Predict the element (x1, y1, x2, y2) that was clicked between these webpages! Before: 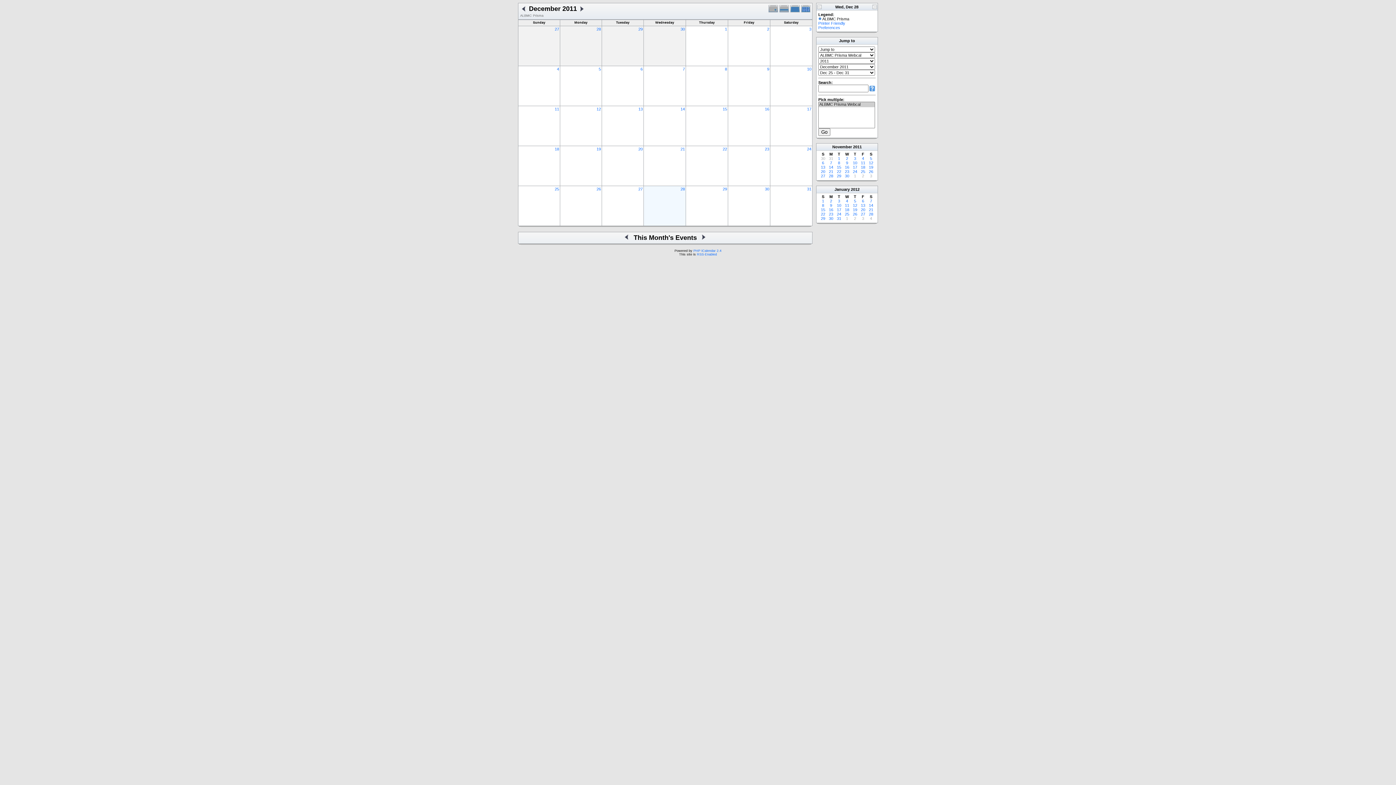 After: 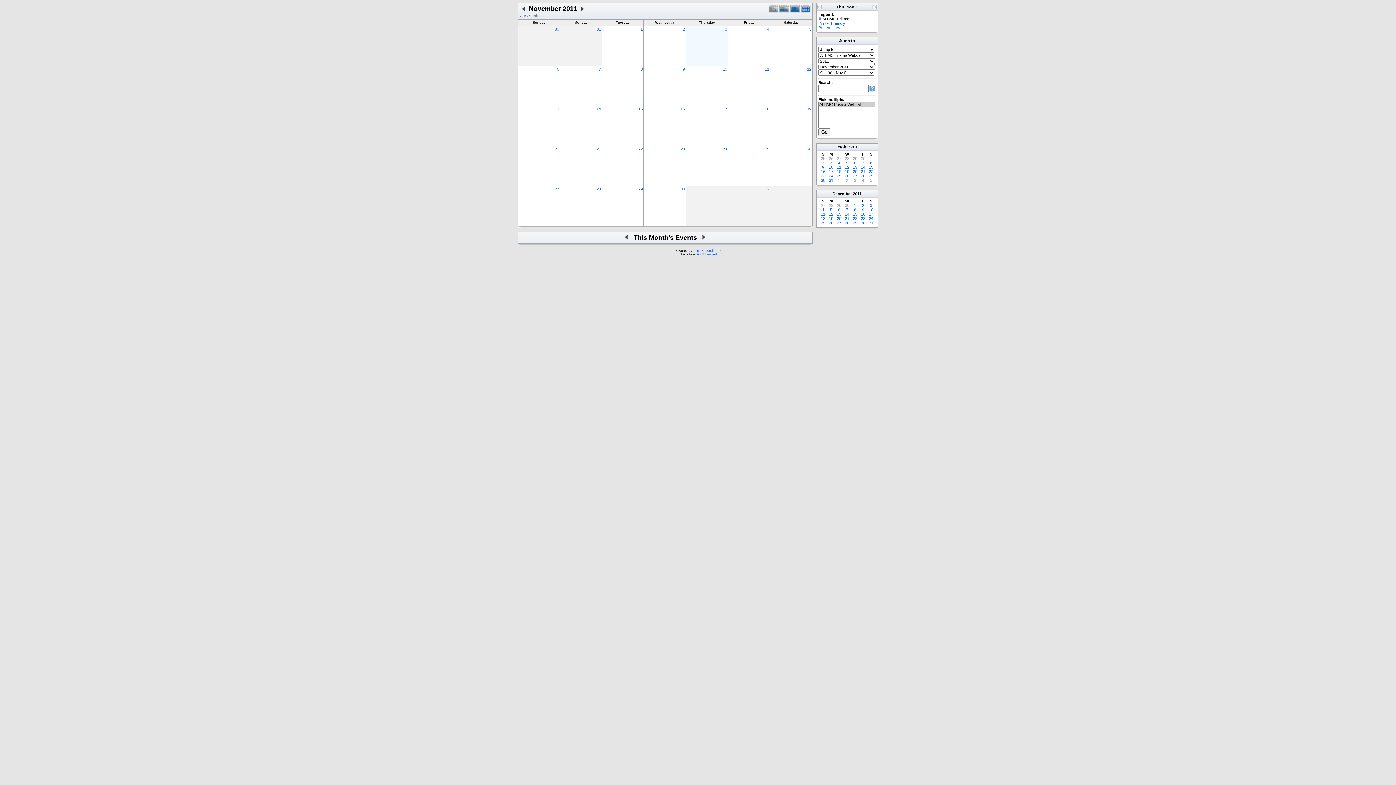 Action: label: 3 bbox: (854, 156, 856, 160)